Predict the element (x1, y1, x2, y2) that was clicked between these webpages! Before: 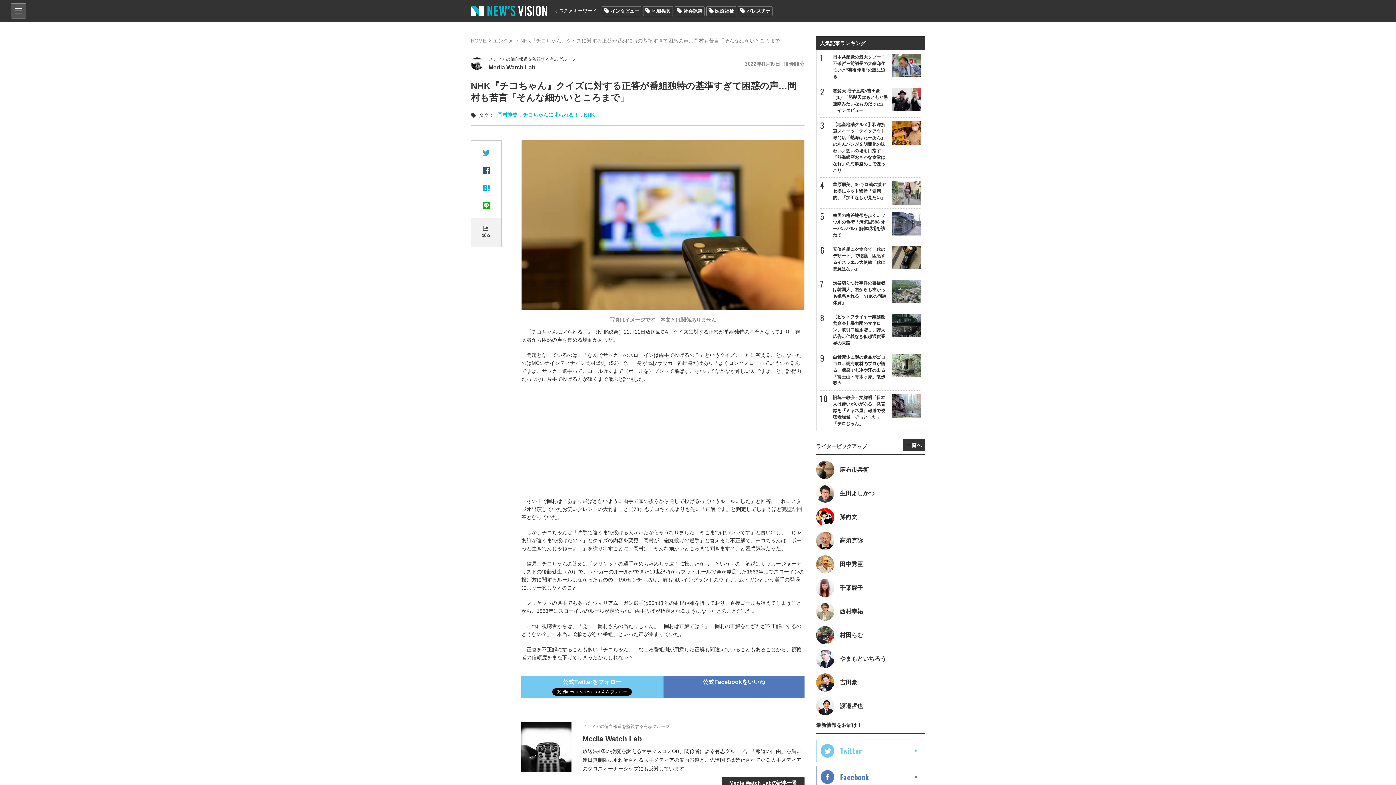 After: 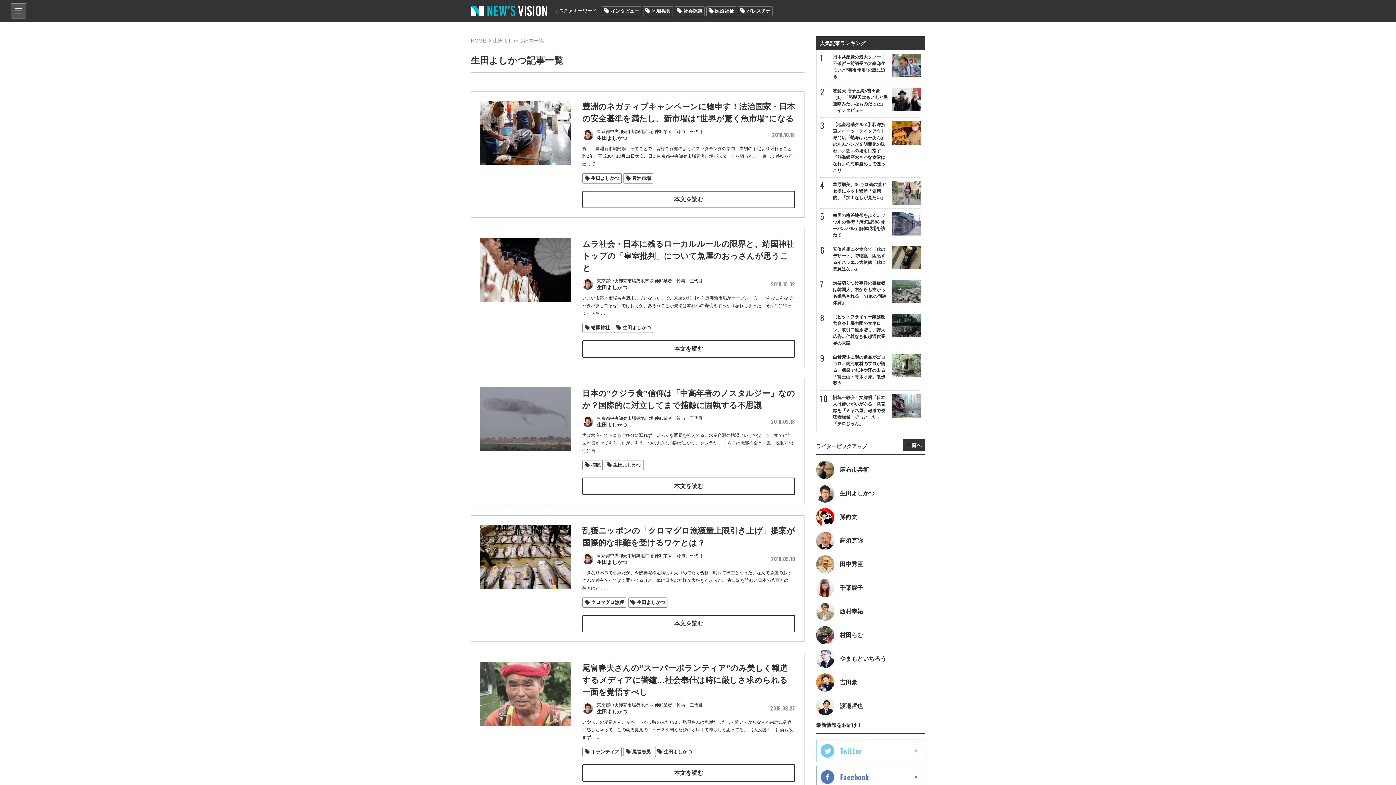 Action: bbox: (816, 484, 925, 502) label: 生田よしかつ